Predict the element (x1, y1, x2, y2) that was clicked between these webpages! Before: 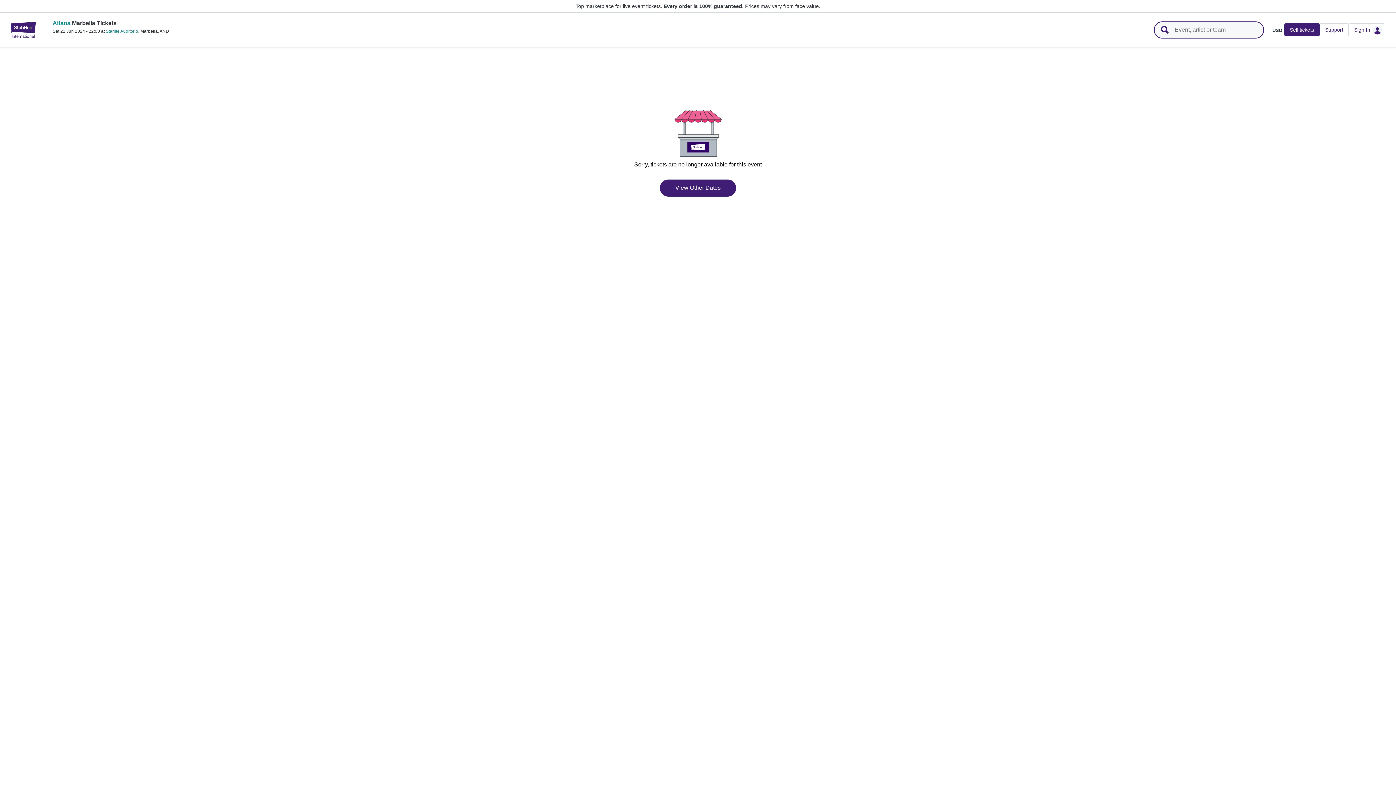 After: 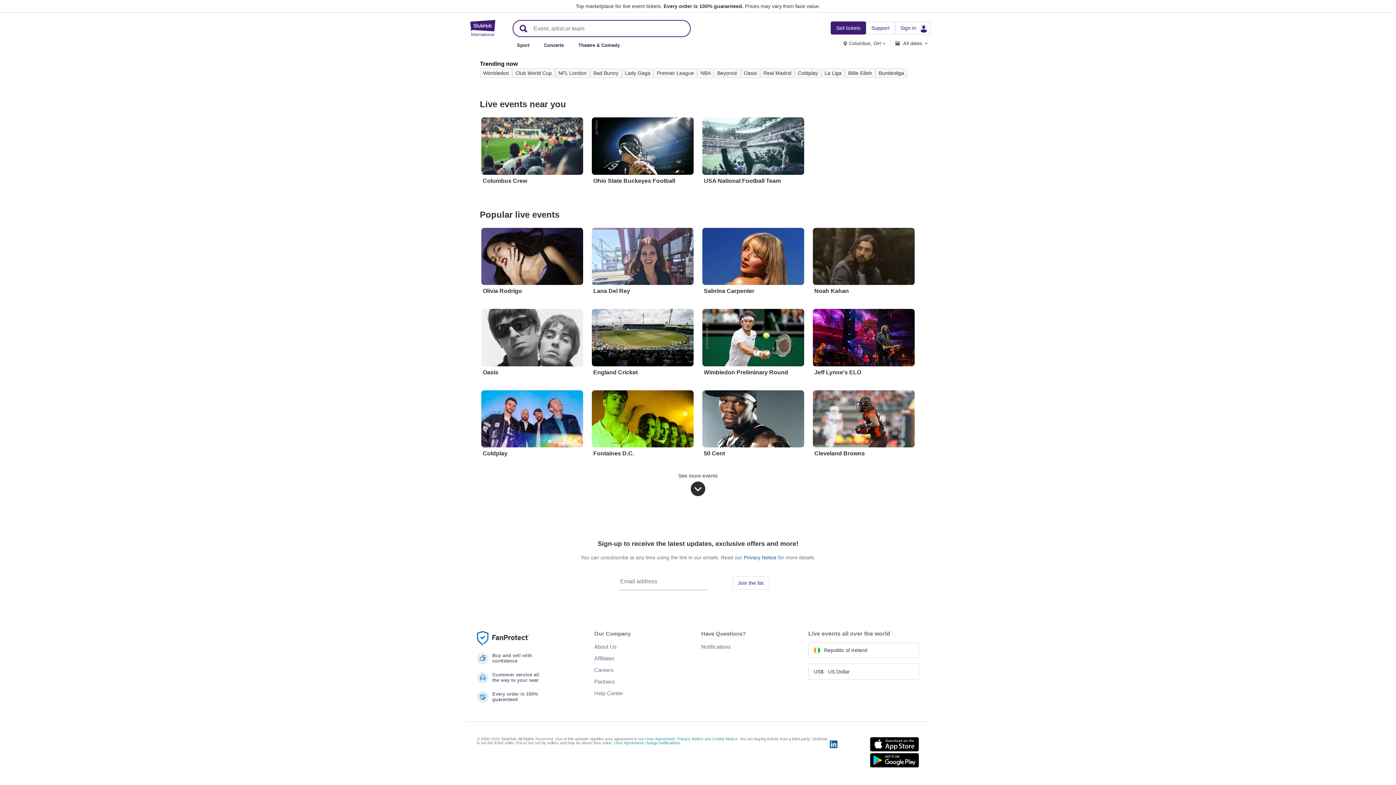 Action: label: StubHub – Where Fans Buy & Sell Tickets bbox: (5, 21, 40, 37)